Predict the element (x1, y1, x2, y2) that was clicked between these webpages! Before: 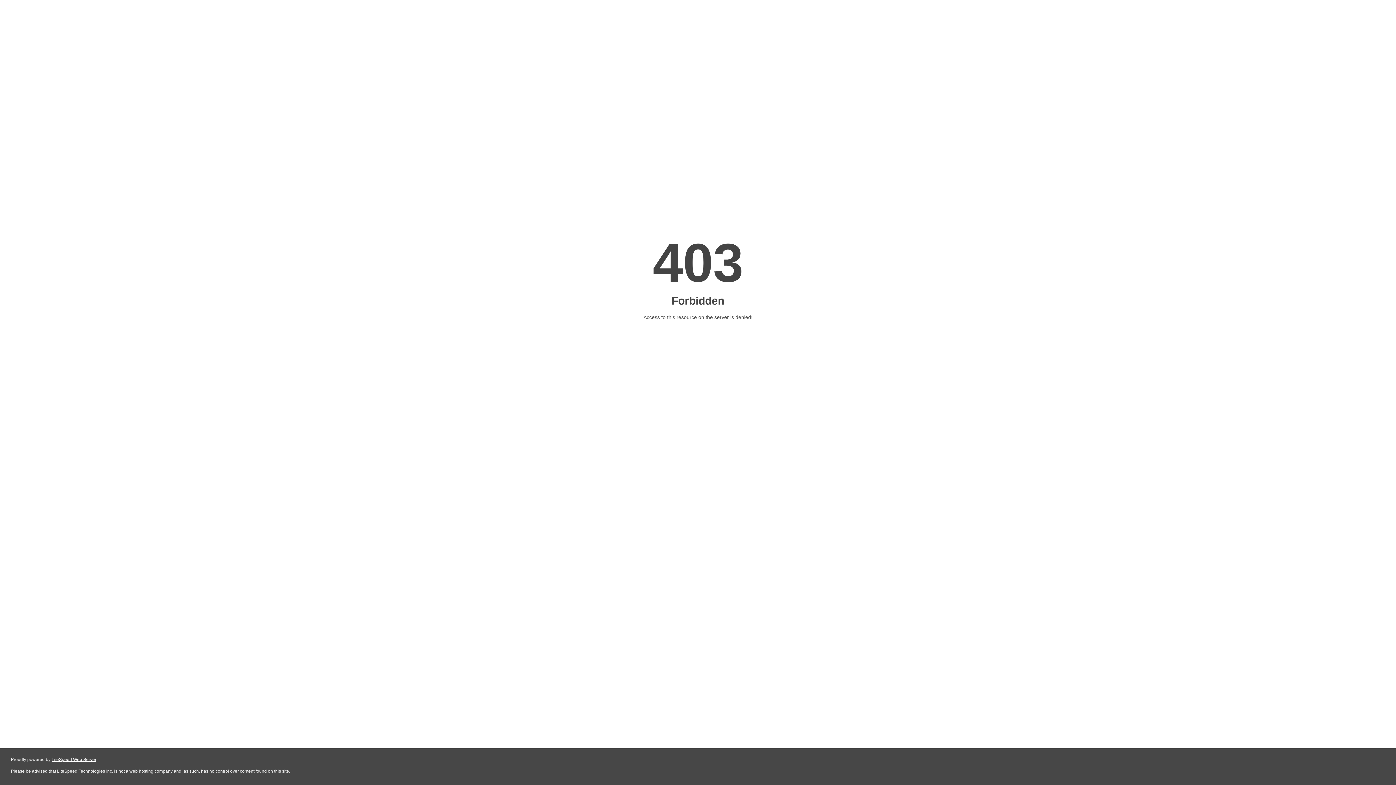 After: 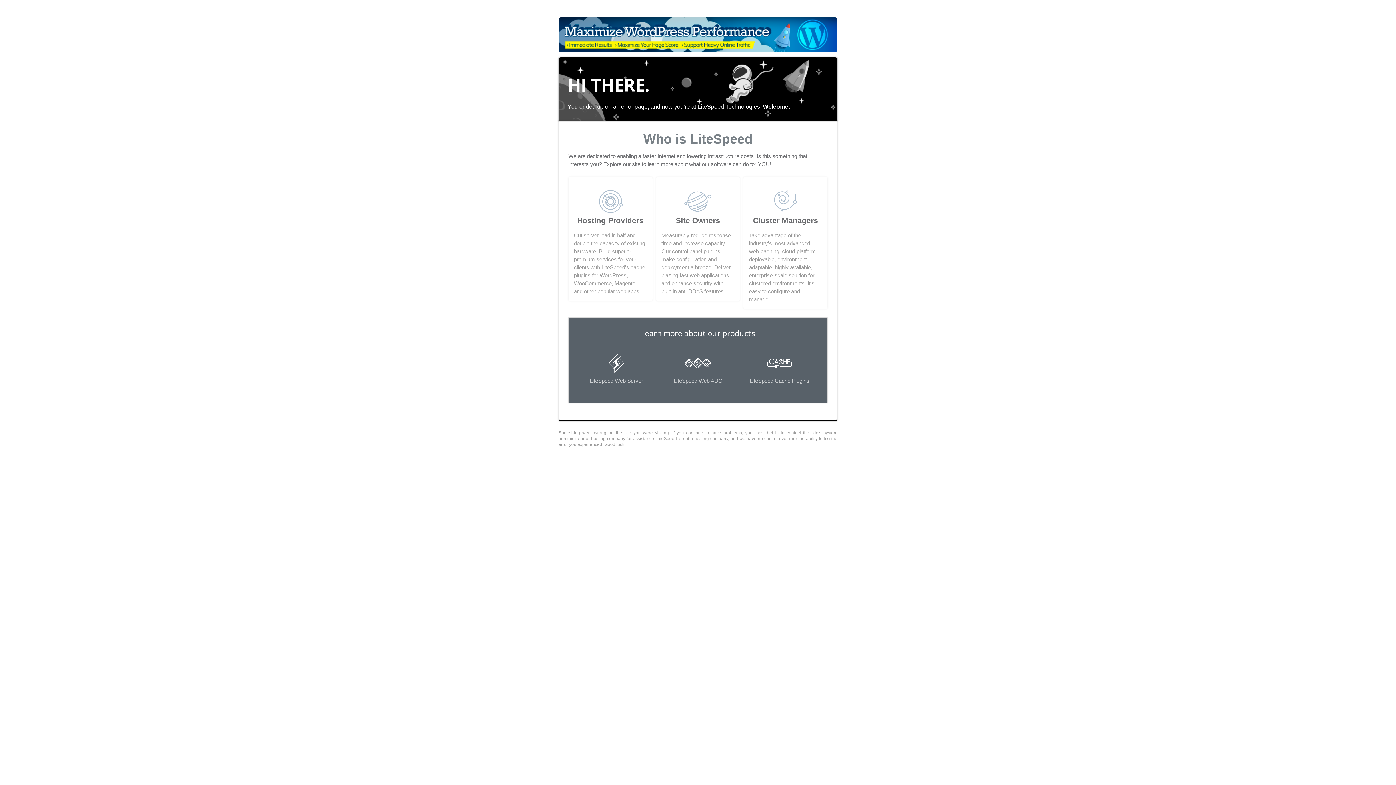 Action: bbox: (51, 757, 96, 762) label: LiteSpeed Web Server